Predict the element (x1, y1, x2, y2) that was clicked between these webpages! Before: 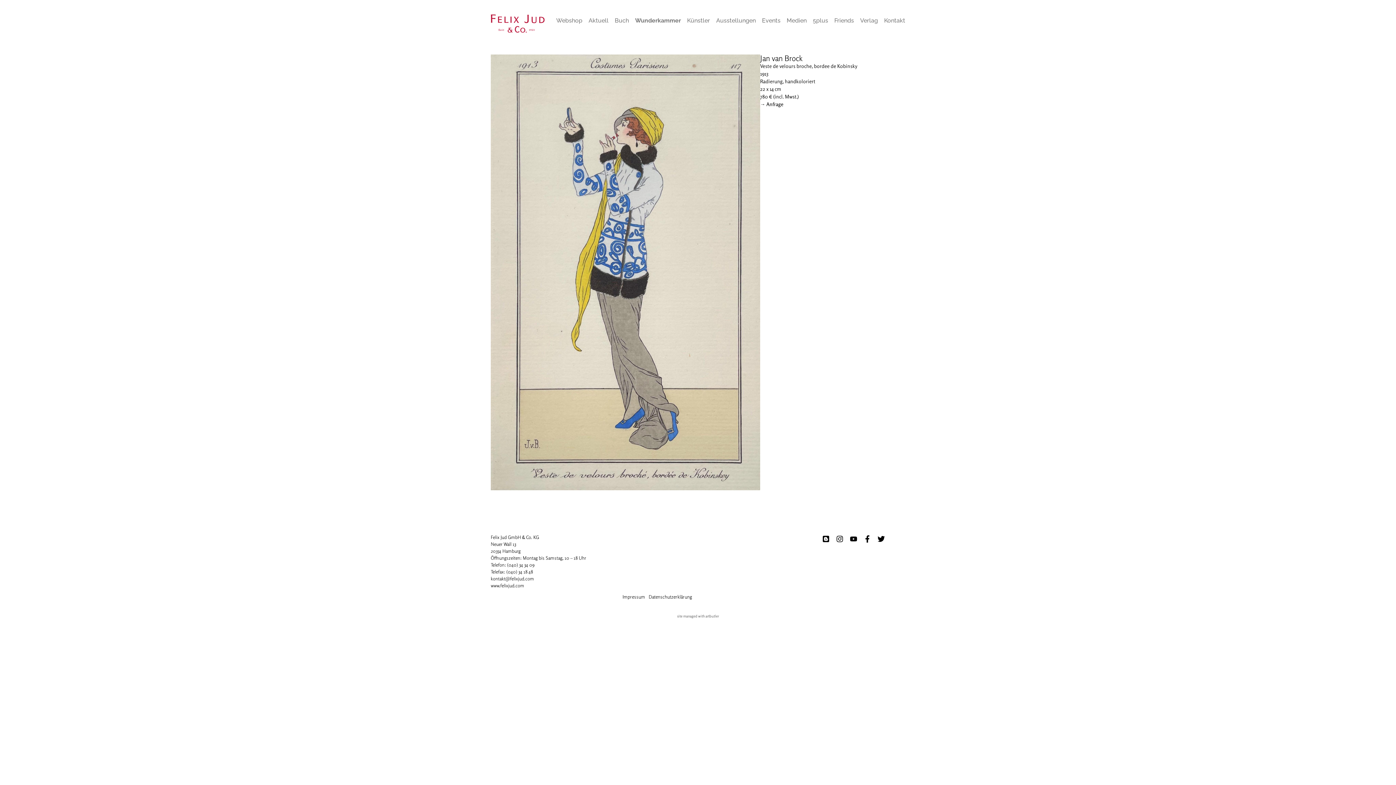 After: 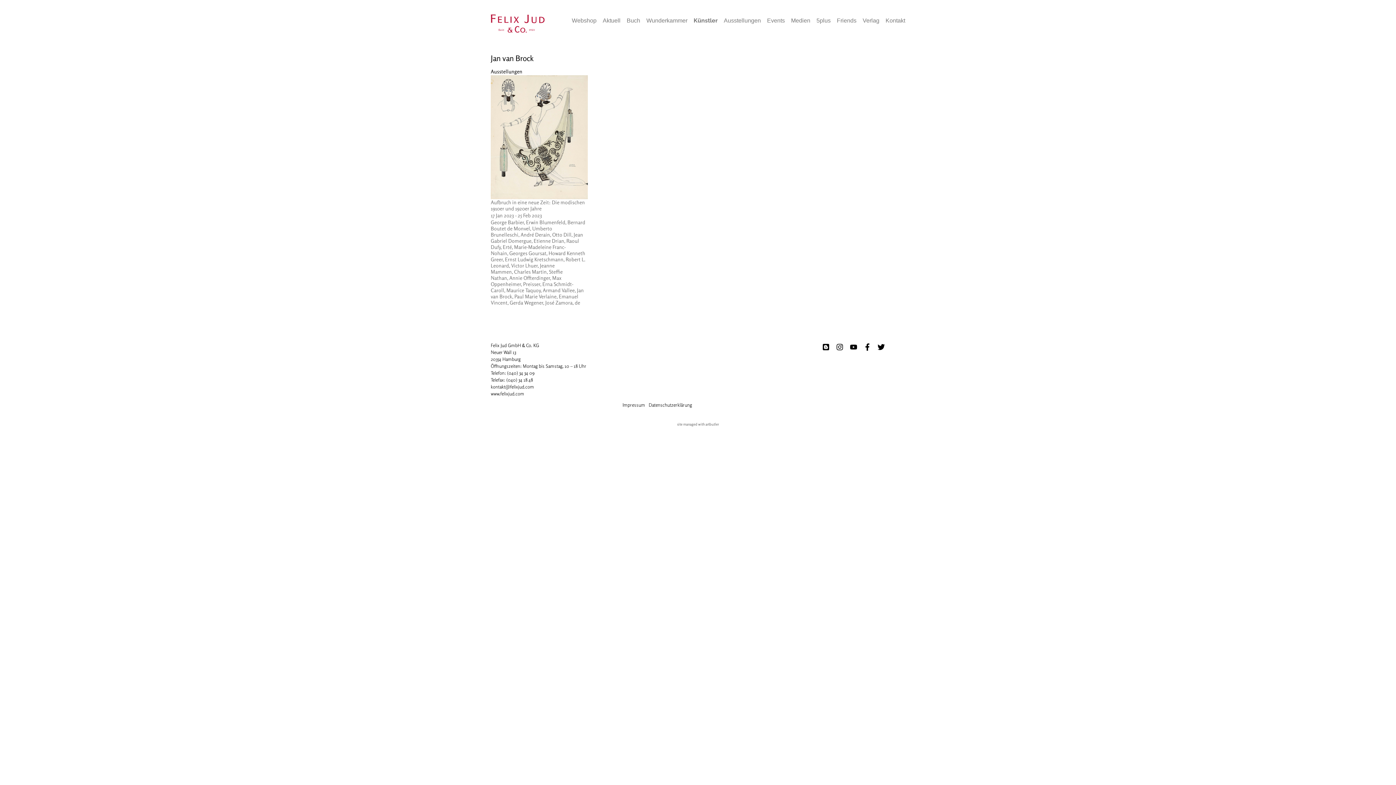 Action: label: Jan van Brock bbox: (760, 53, 802, 62)